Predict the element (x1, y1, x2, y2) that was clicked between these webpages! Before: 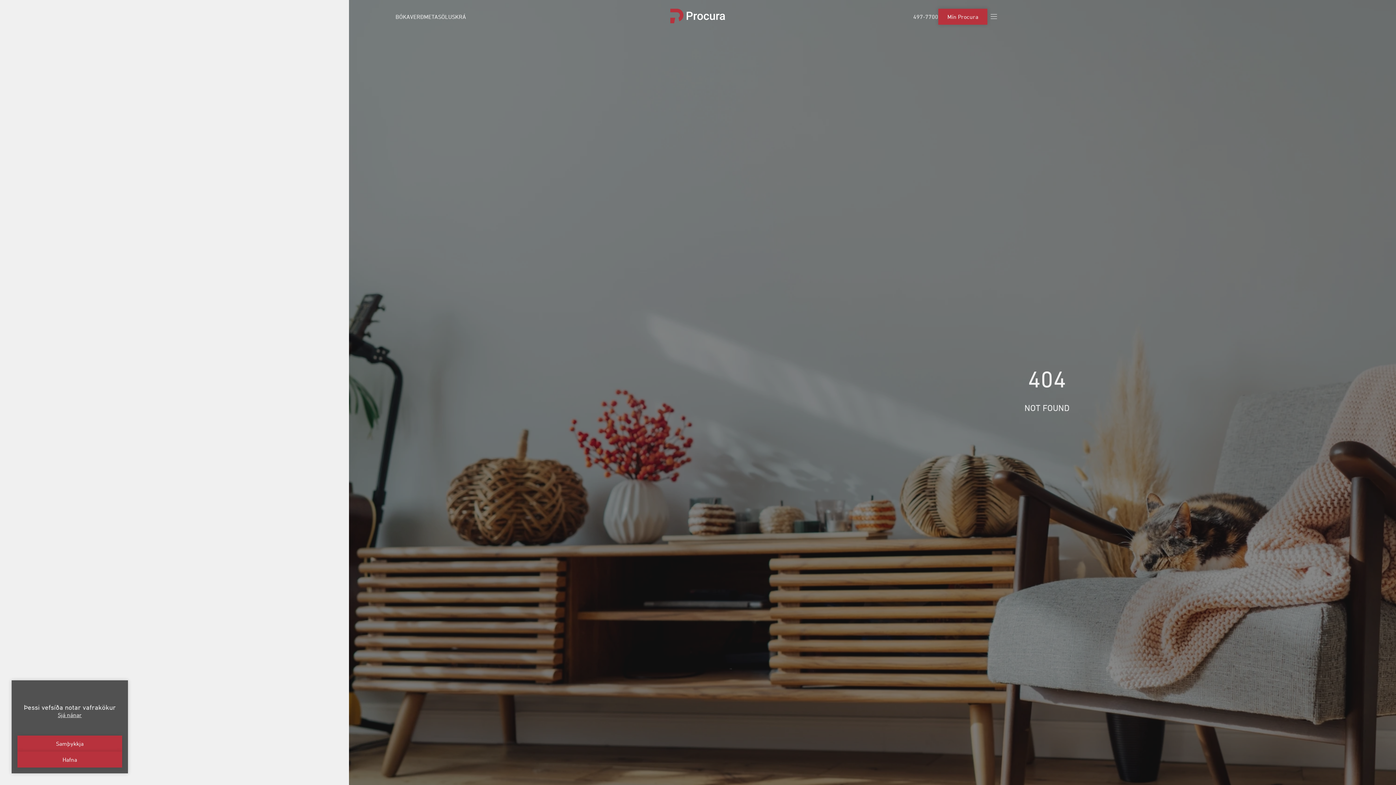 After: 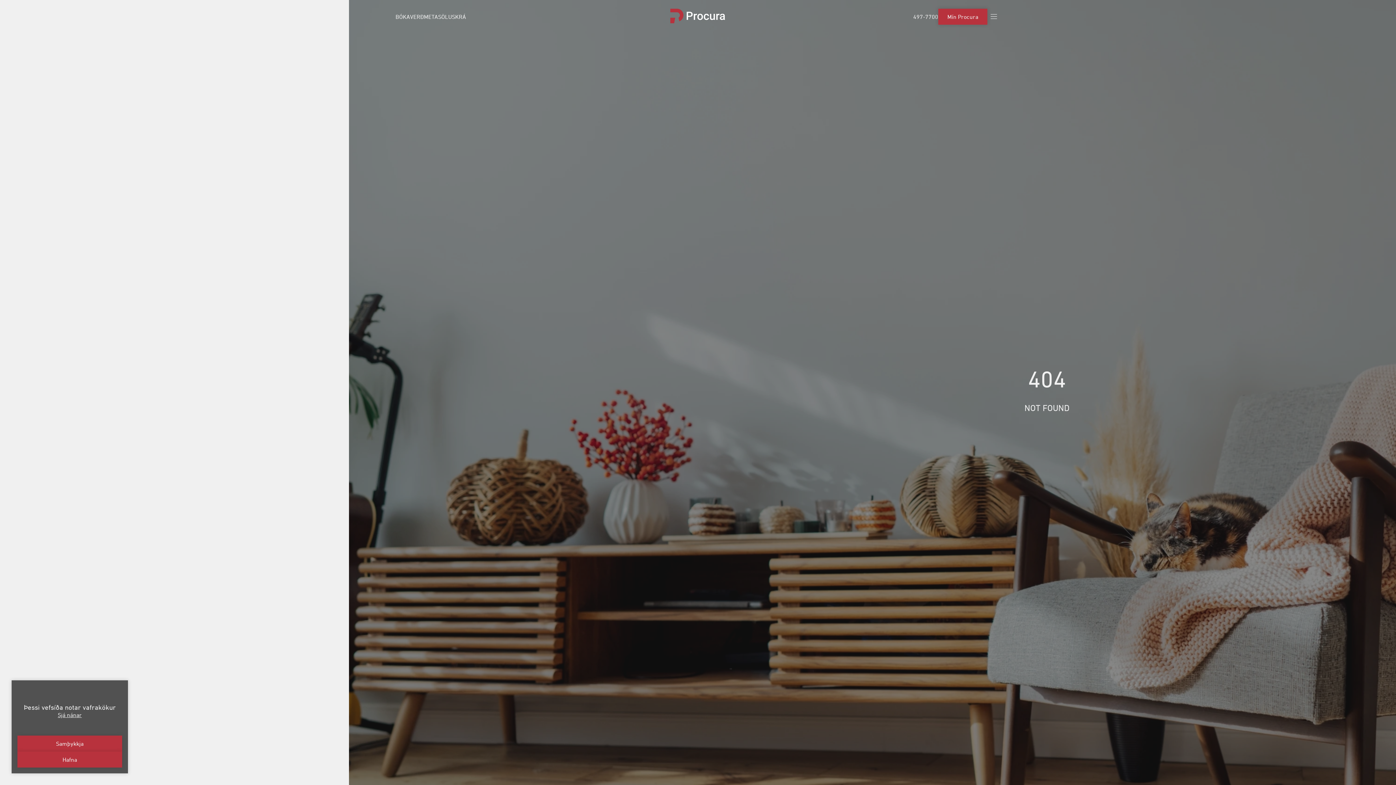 Action: label: 497-7700 bbox: (913, 9, 938, 24)